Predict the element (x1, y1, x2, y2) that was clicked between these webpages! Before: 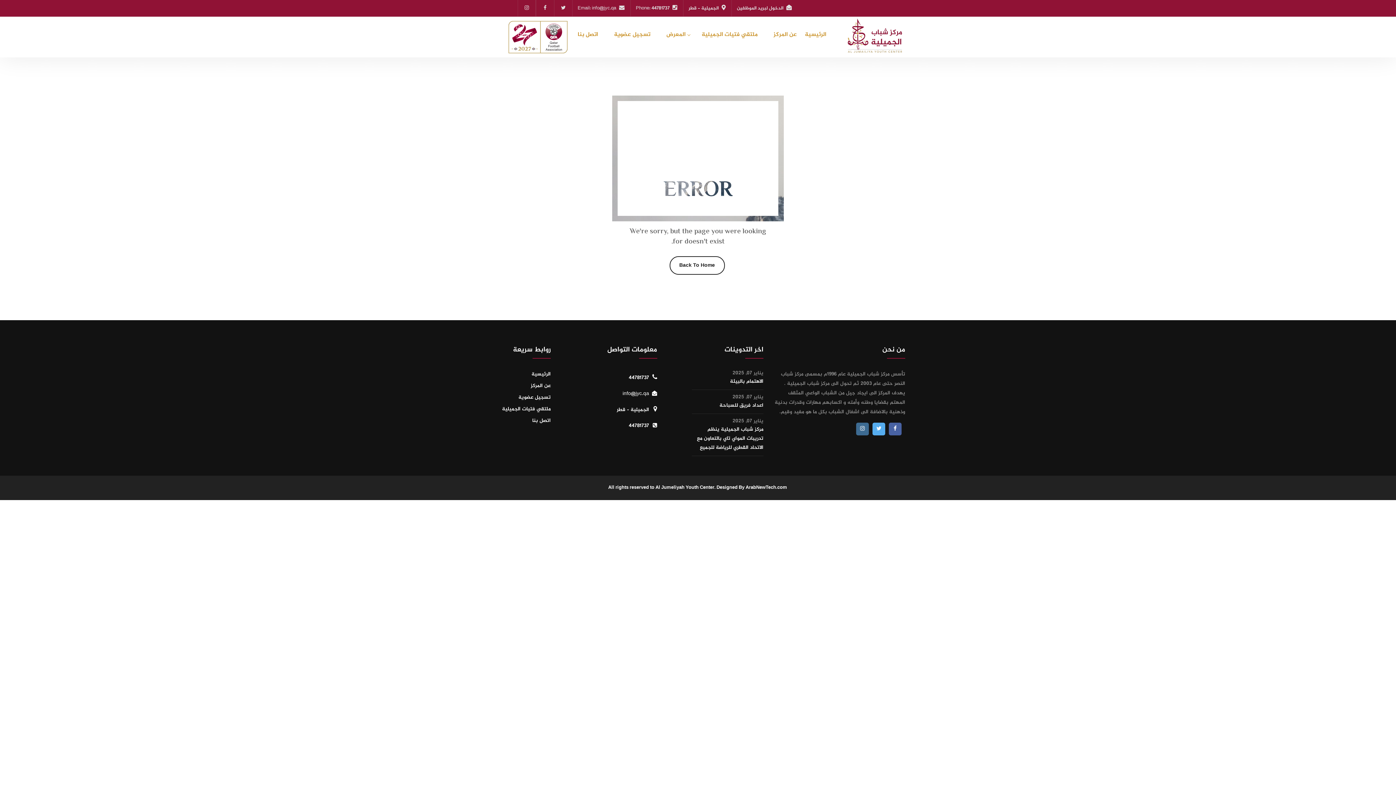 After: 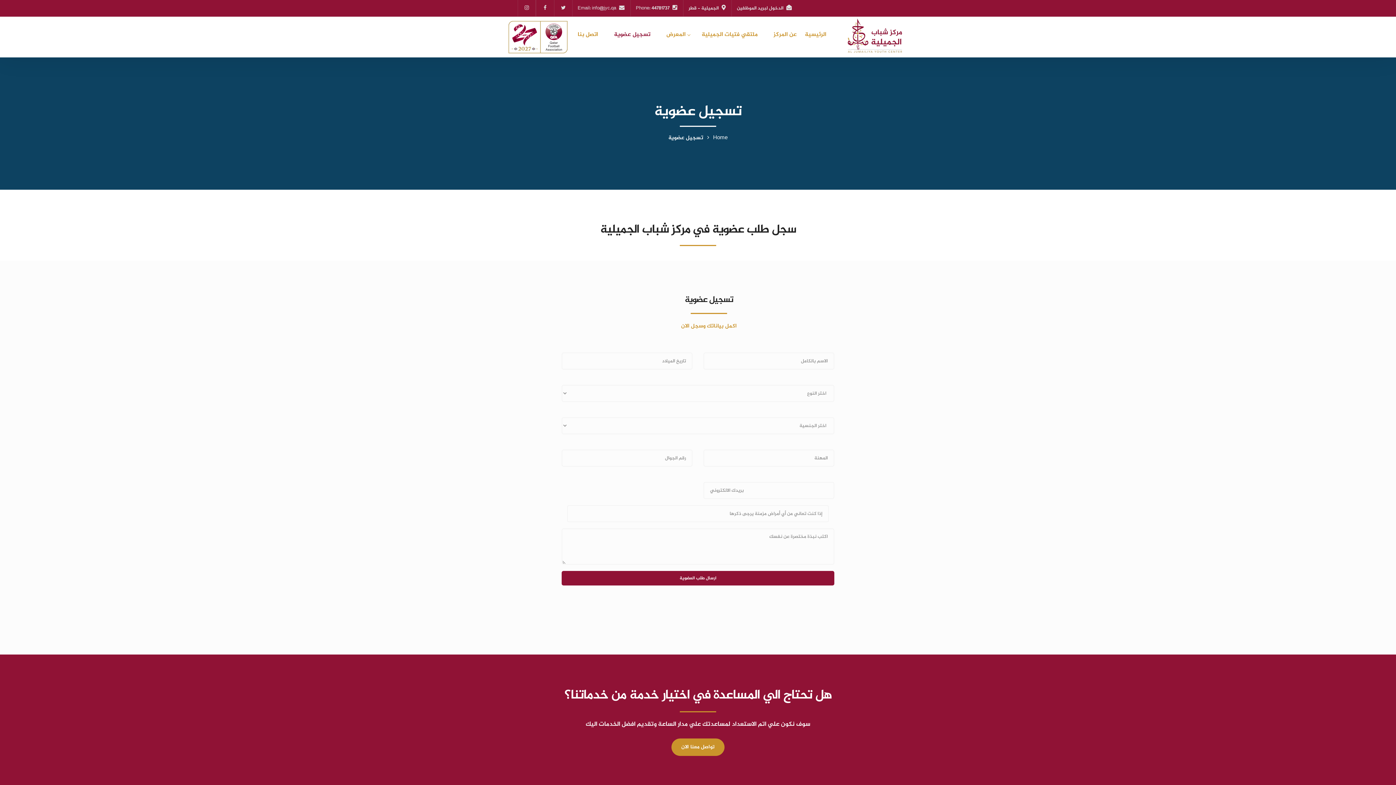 Action: label: تسجيل عضوية bbox: (606, 16, 658, 53)